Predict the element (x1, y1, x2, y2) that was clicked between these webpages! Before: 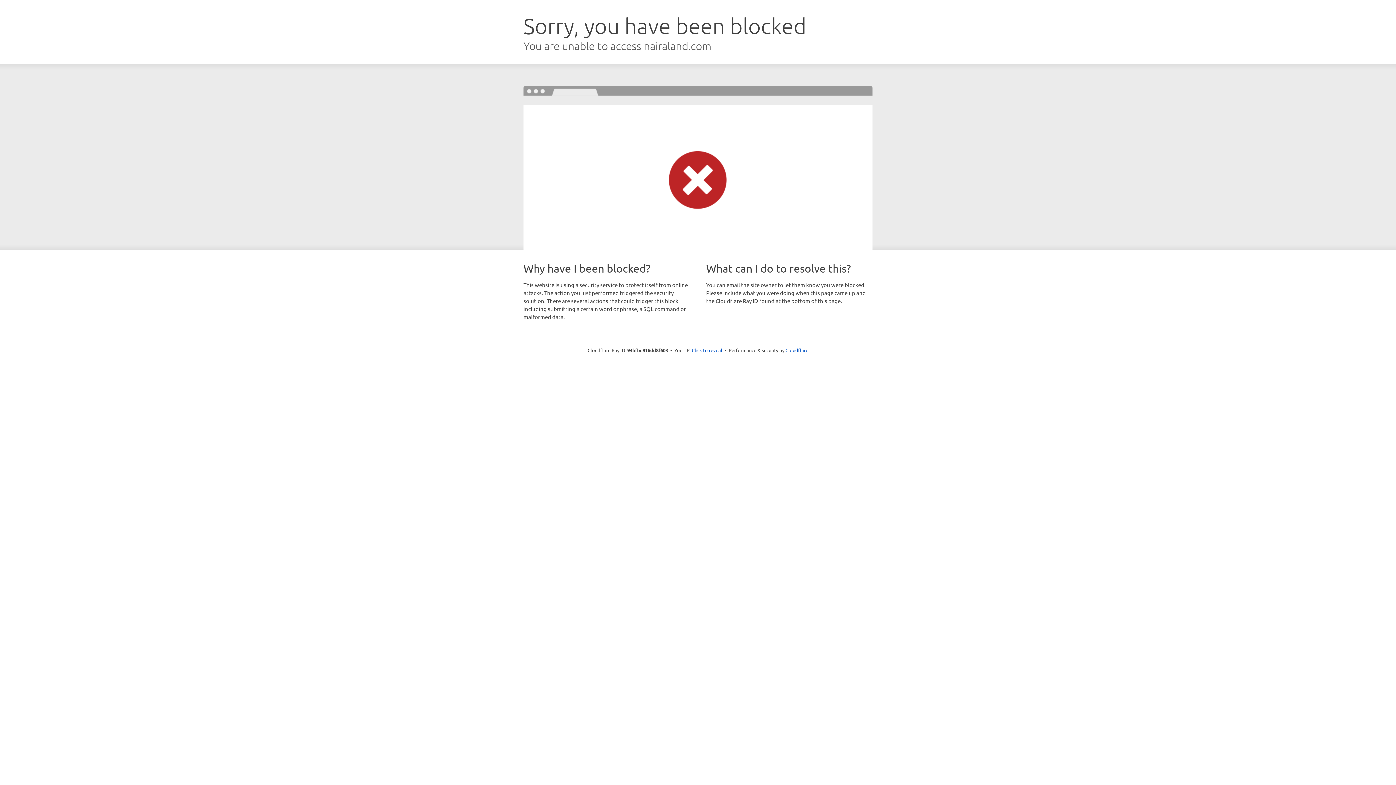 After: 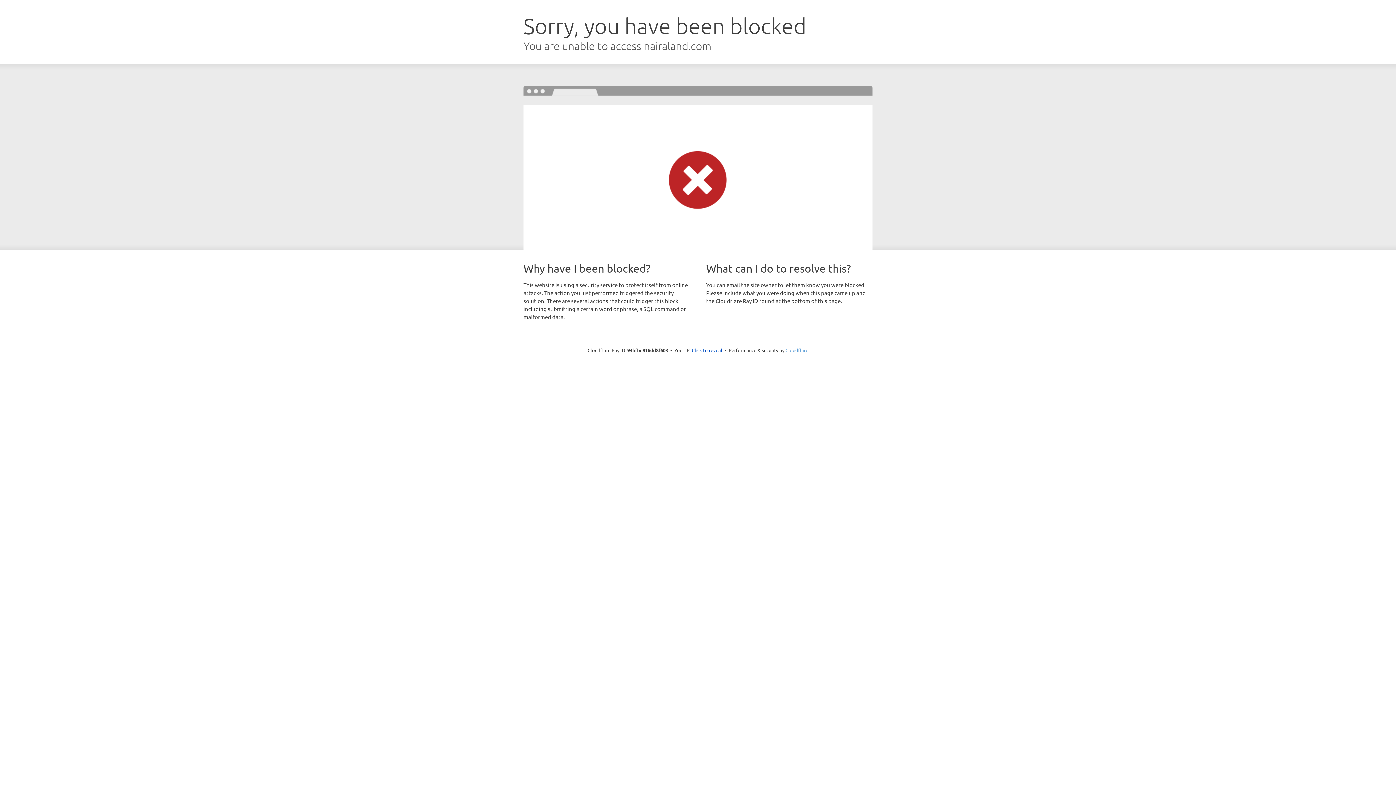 Action: label: Cloudflare bbox: (785, 347, 808, 353)